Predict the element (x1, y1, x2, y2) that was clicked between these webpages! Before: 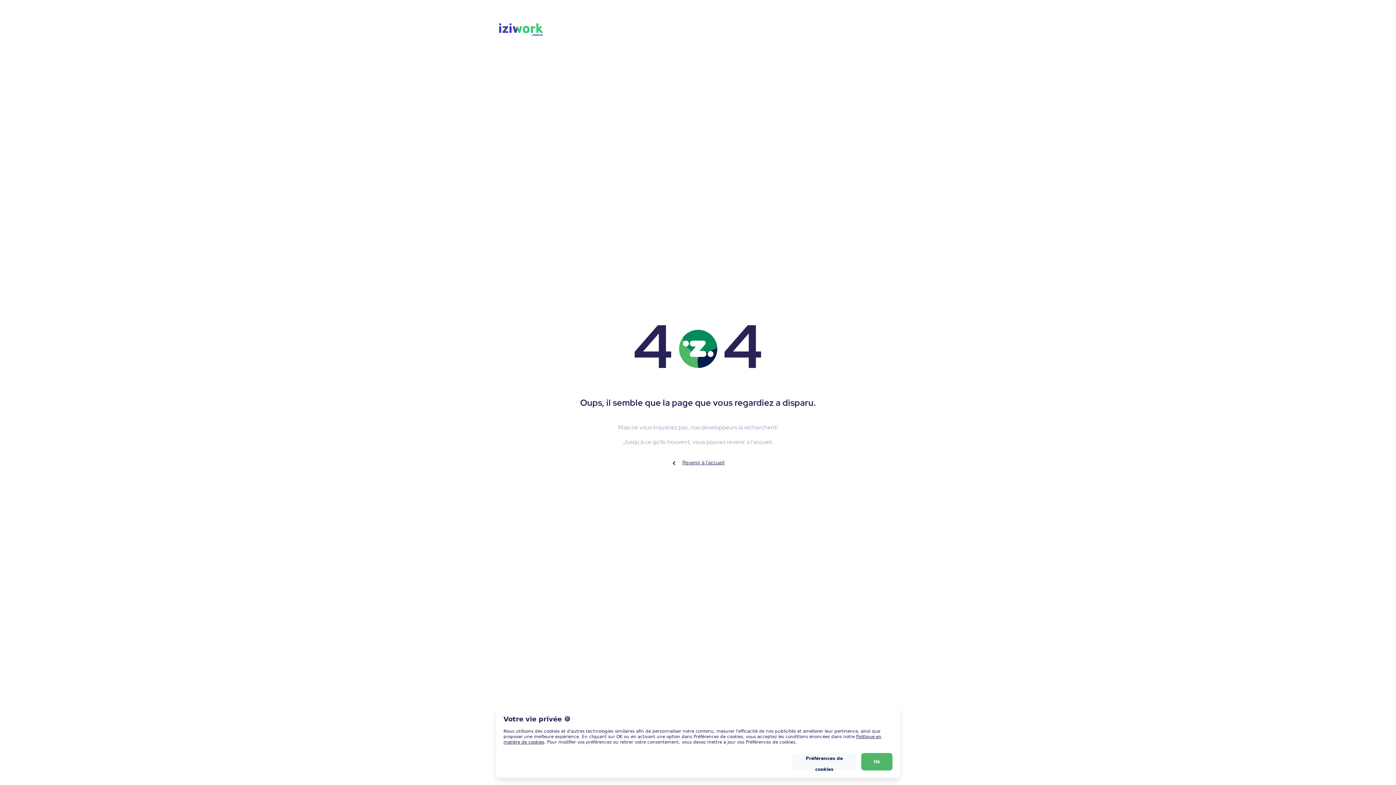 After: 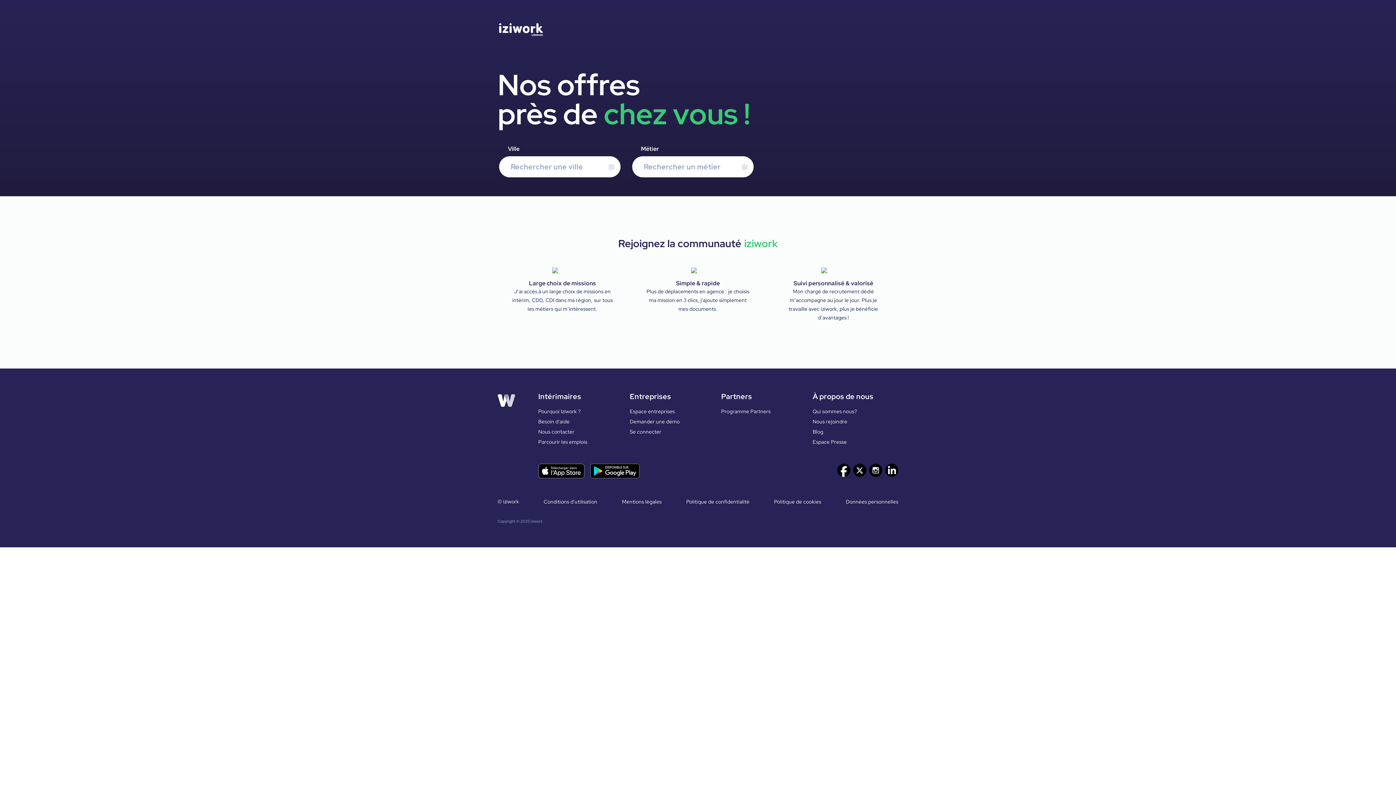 Action: bbox: (497, 31, 542, 37)